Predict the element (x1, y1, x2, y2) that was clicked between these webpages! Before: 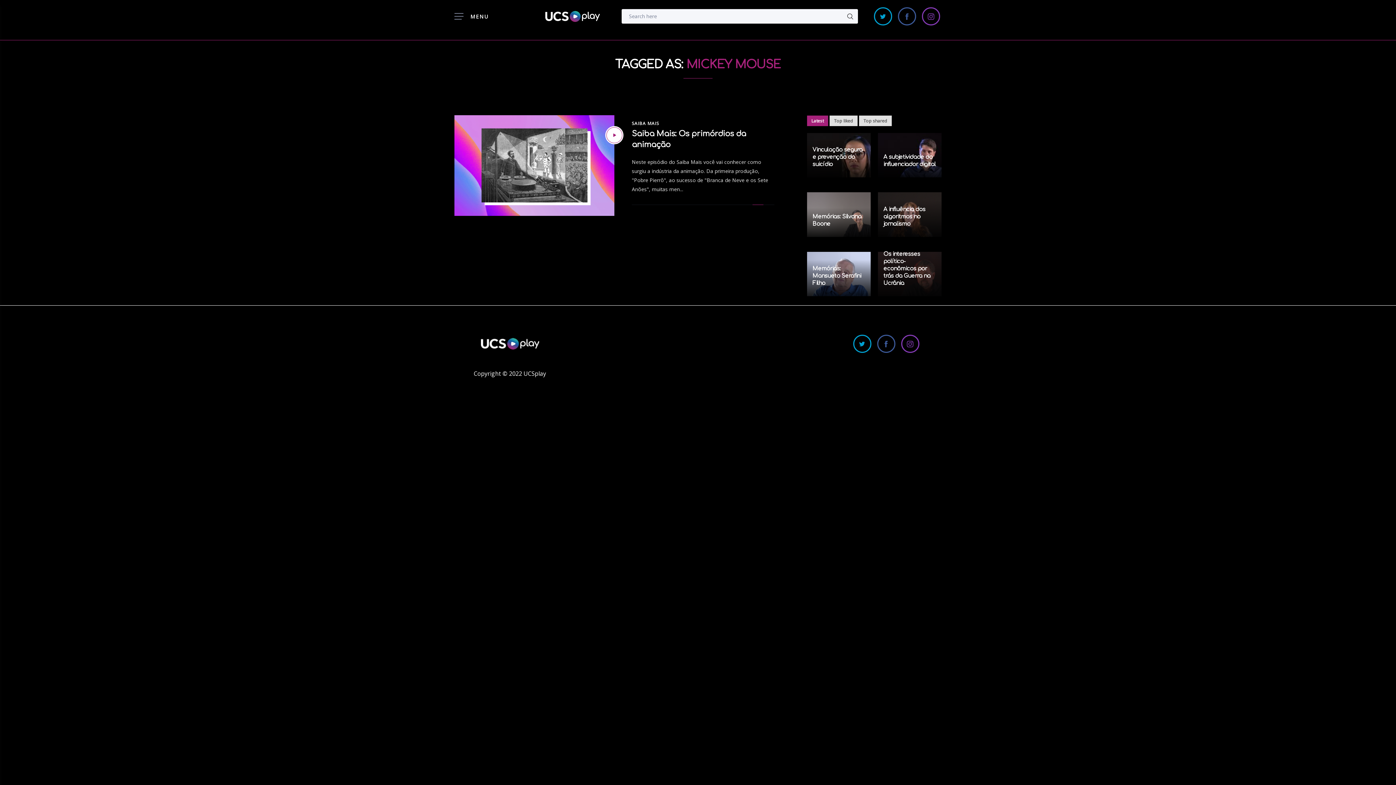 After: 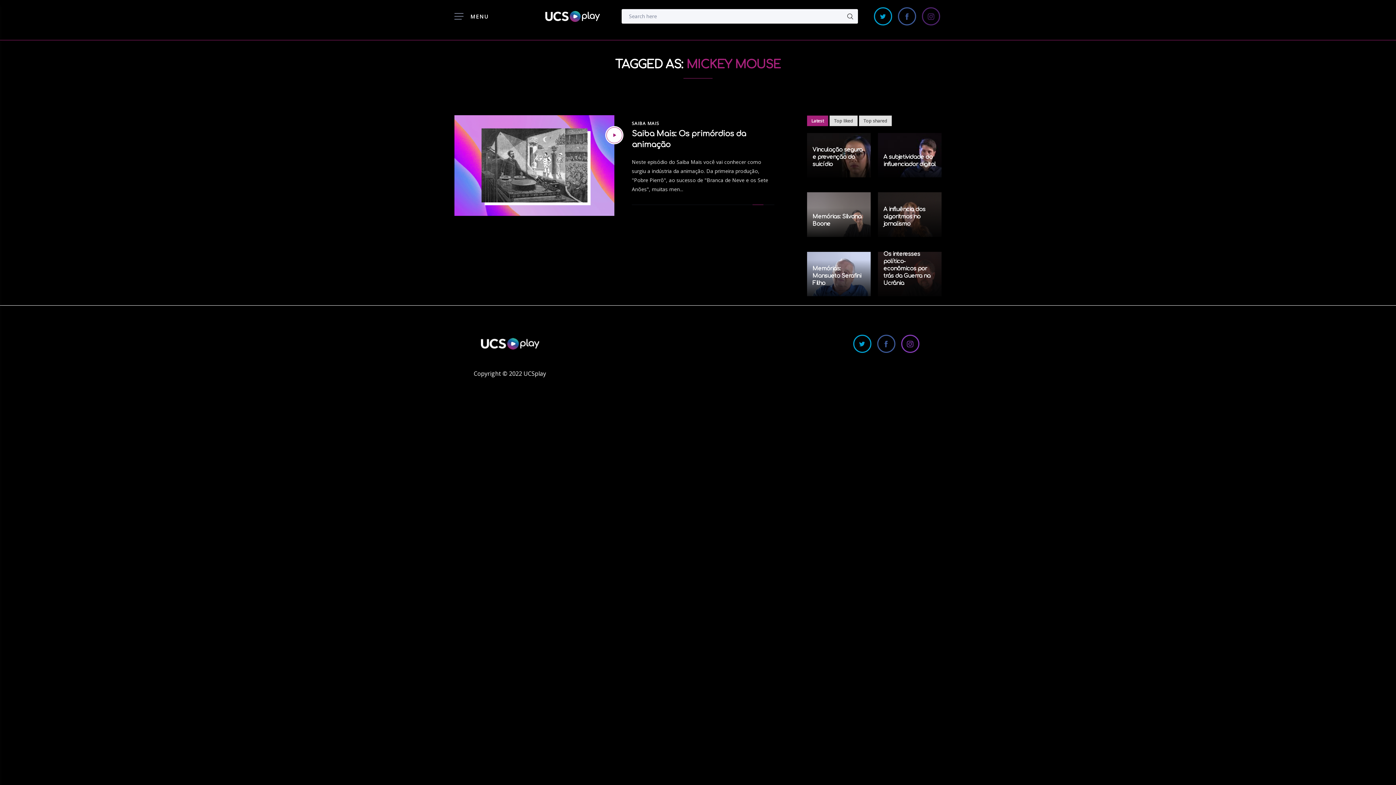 Action: bbox: (922, 12, 940, 20)